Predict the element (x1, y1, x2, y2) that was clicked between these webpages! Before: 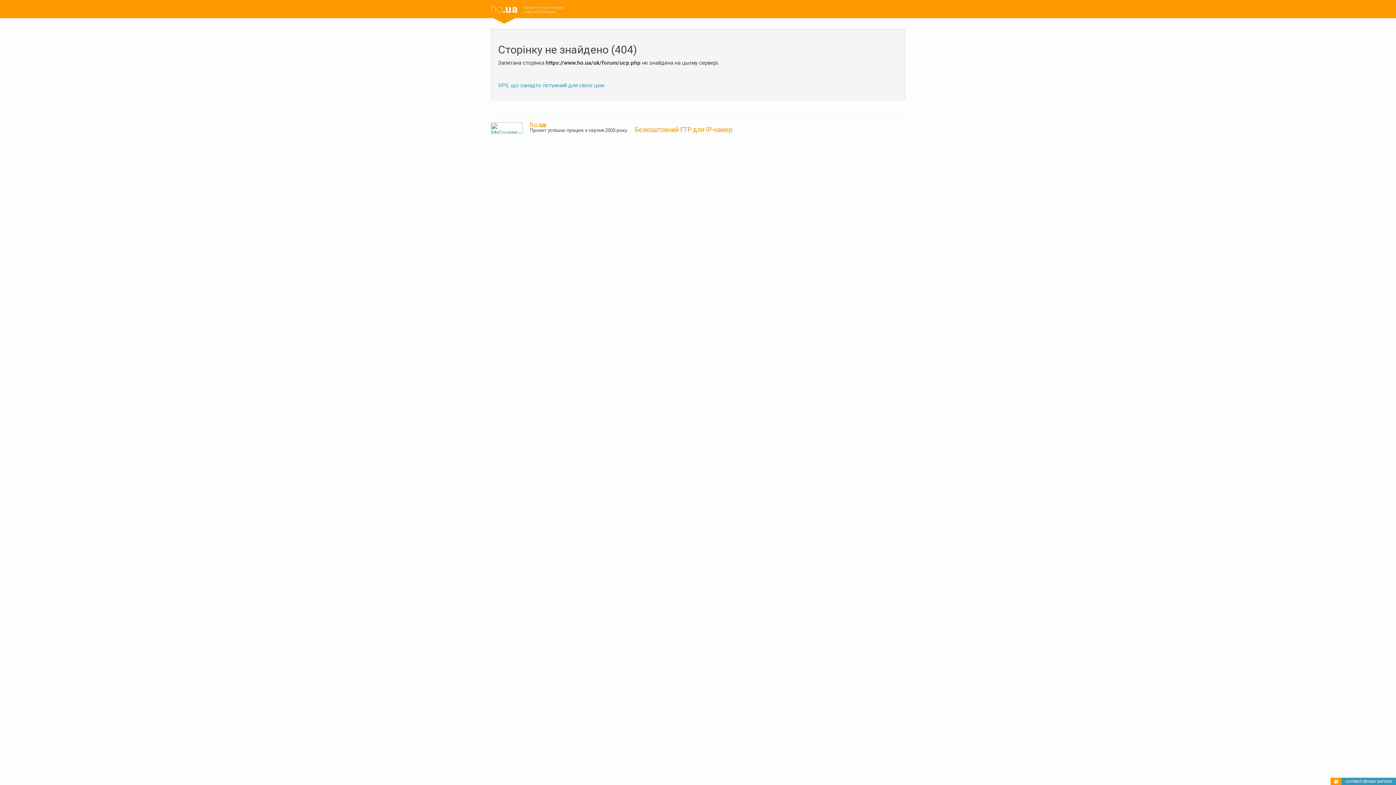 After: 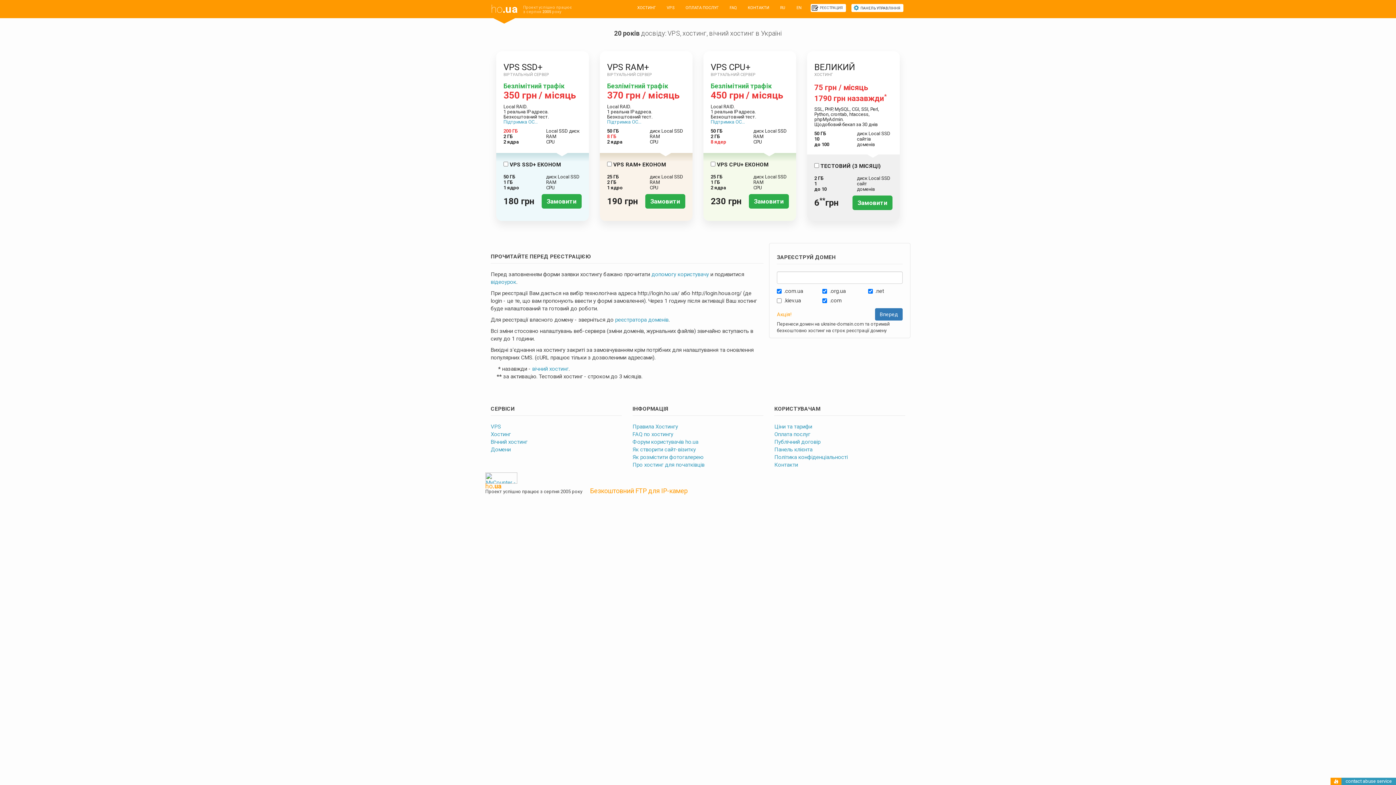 Action: bbox: (530, 121, 546, 128) label: ho.ua